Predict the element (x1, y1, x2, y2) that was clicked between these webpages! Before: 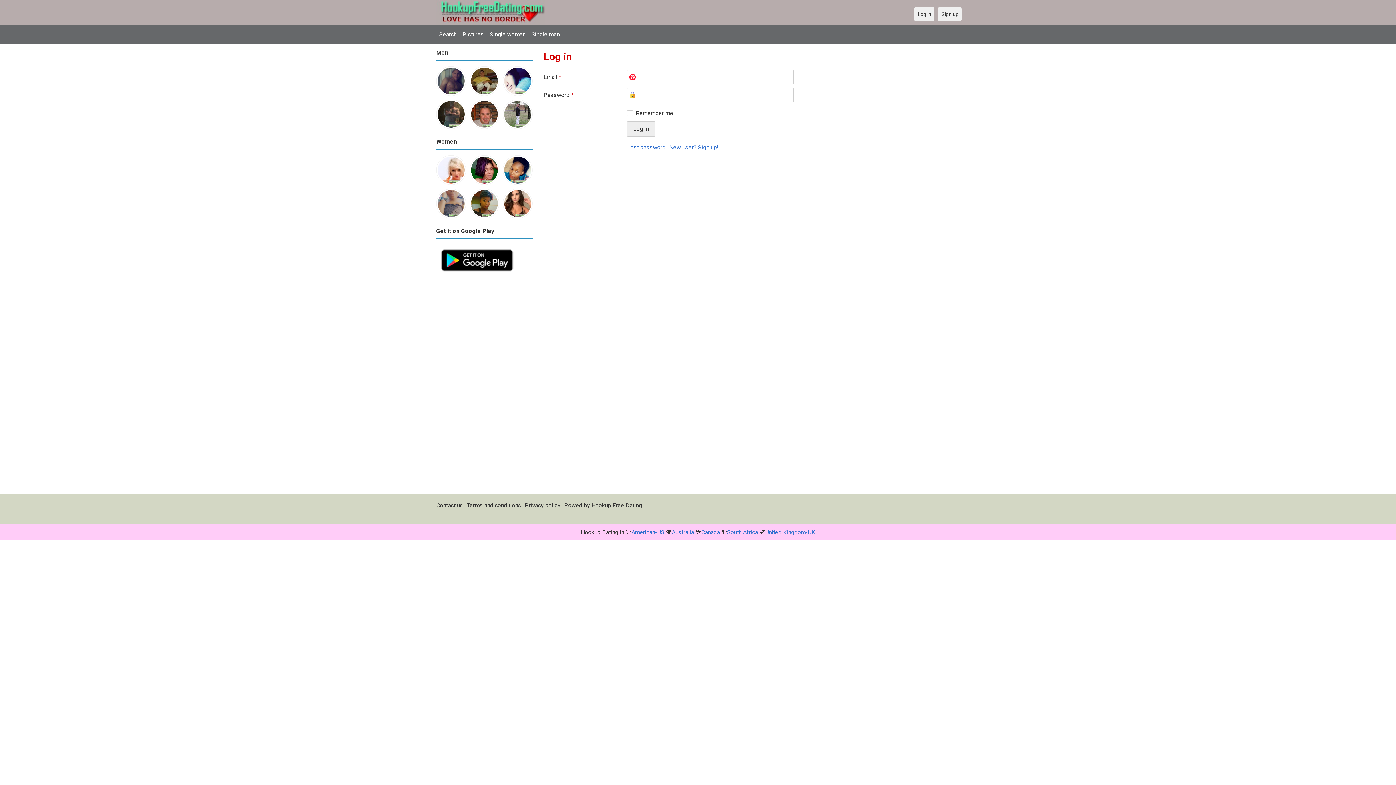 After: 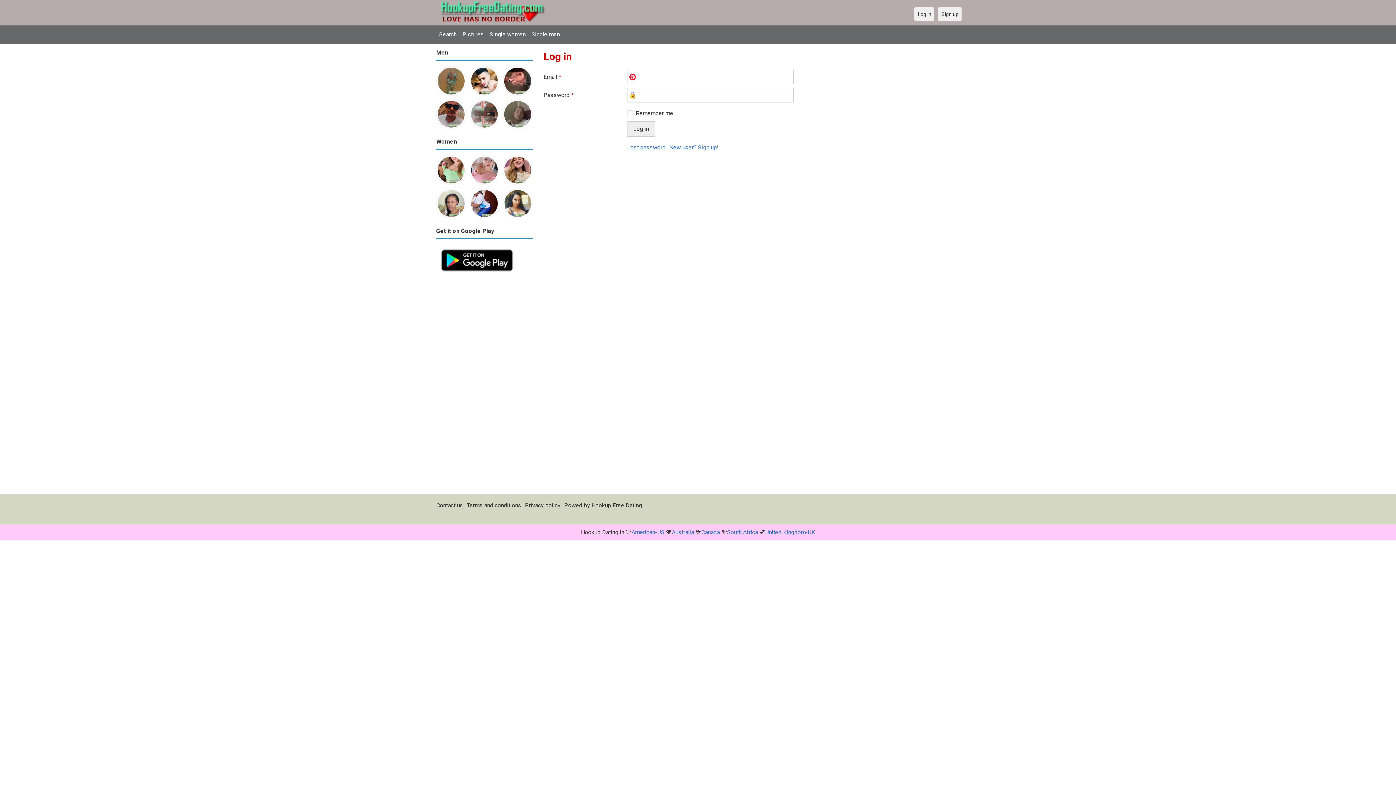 Action: bbox: (469, 100, 499, 106)